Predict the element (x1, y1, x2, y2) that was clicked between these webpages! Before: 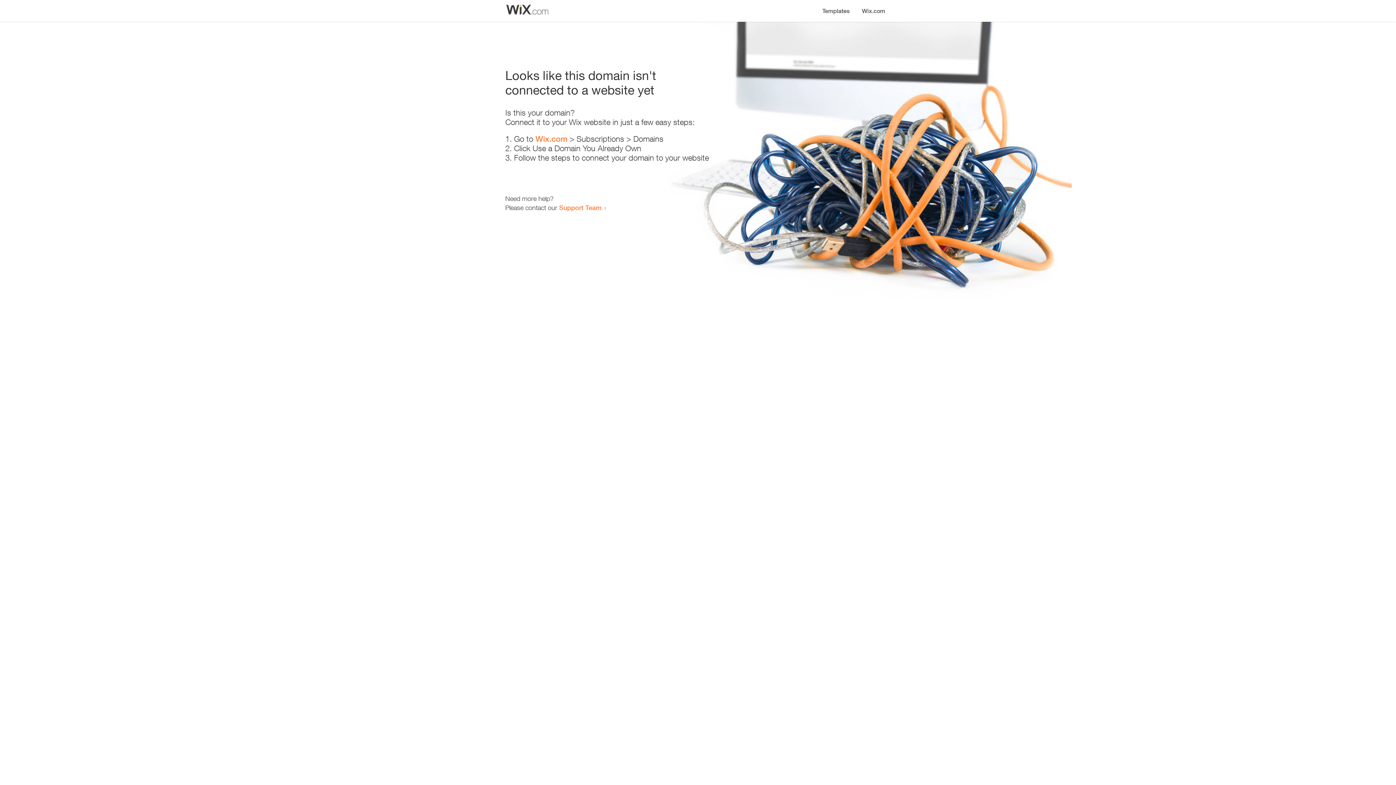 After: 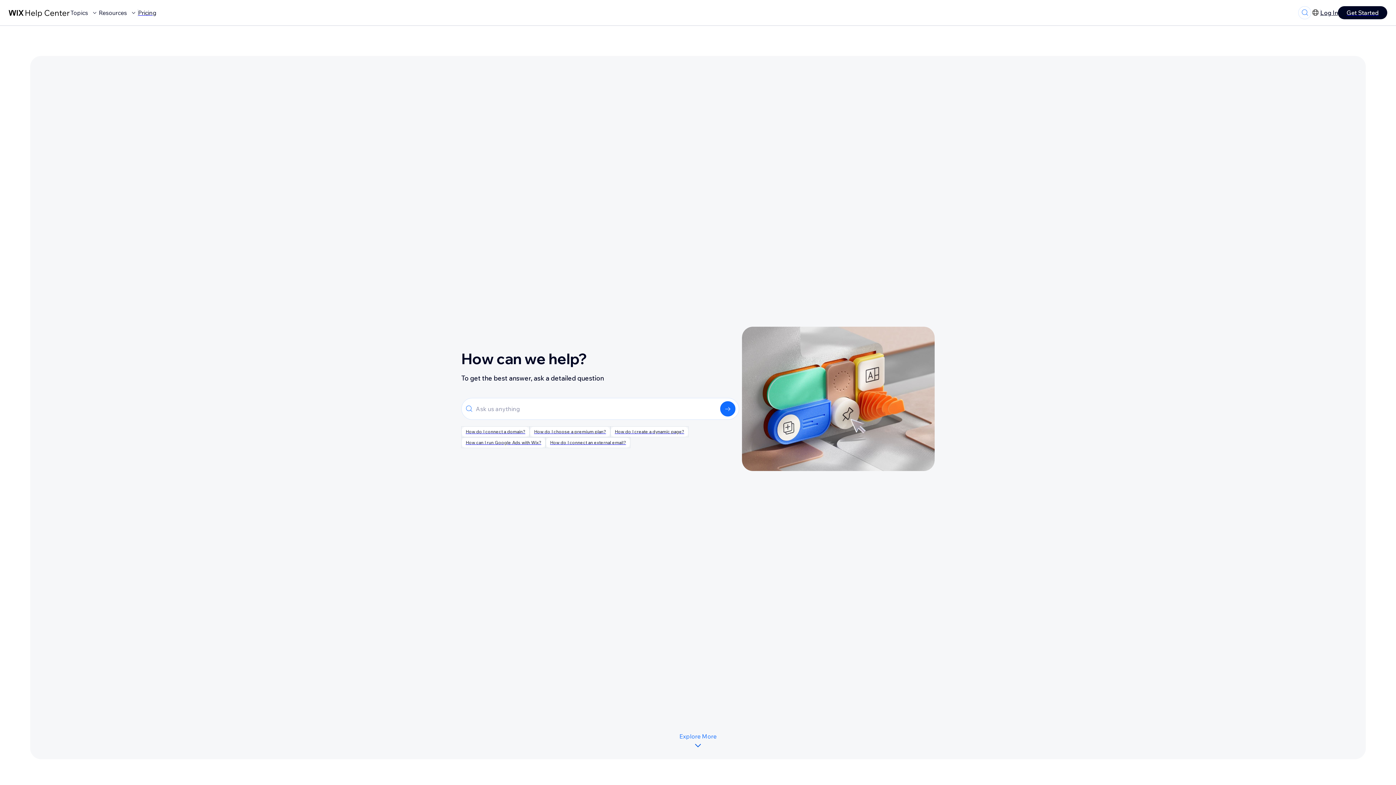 Action: label: Support Team bbox: (559, 203, 601, 211)